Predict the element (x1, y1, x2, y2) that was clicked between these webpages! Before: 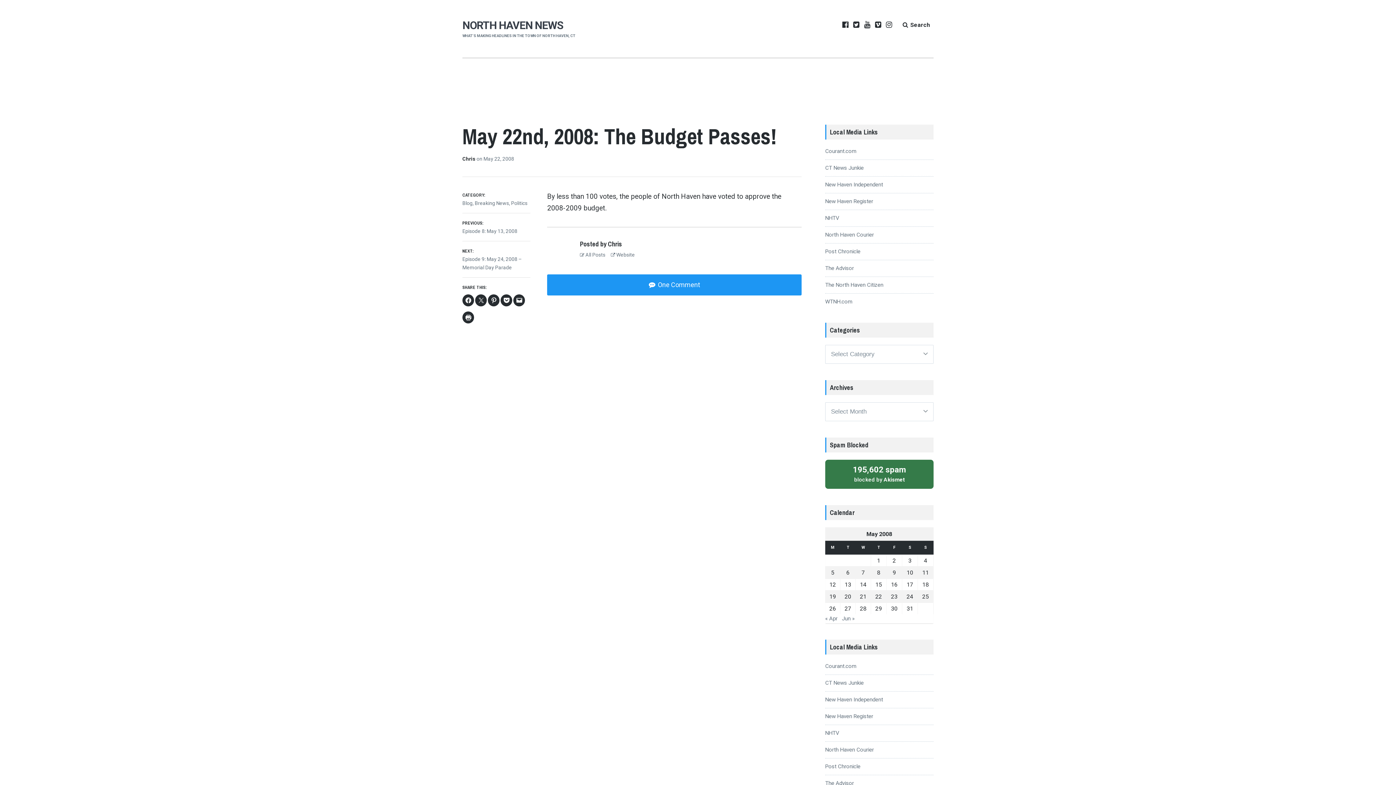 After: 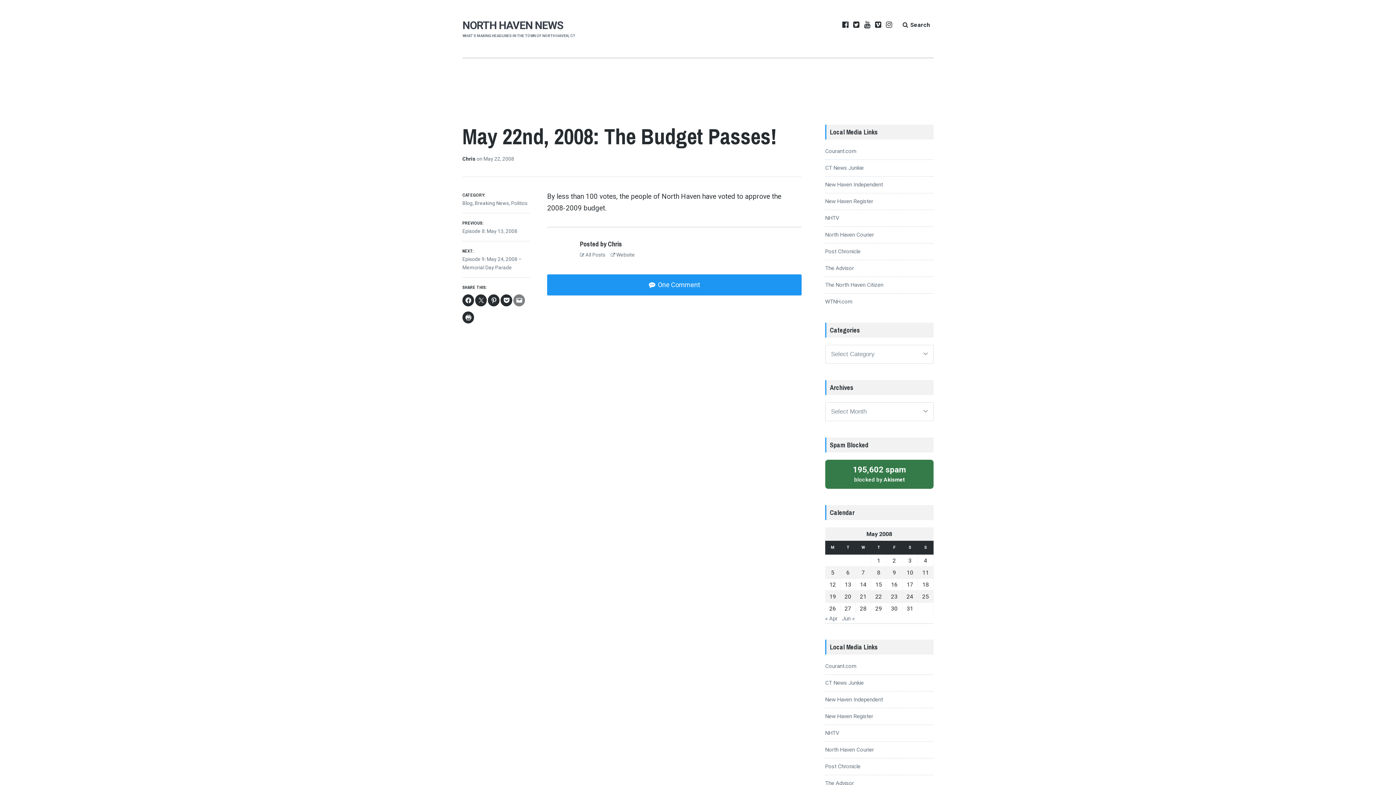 Action: bbox: (513, 294, 525, 306)